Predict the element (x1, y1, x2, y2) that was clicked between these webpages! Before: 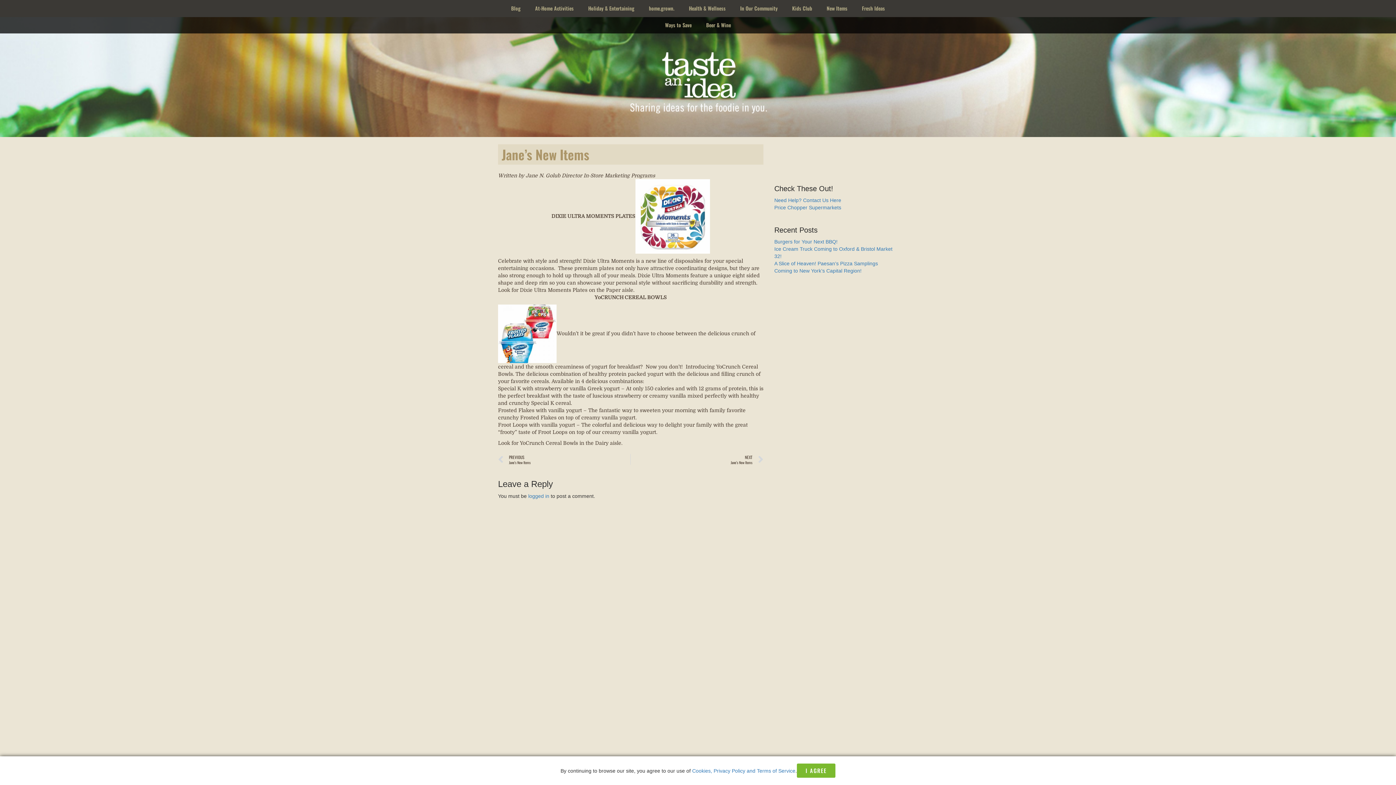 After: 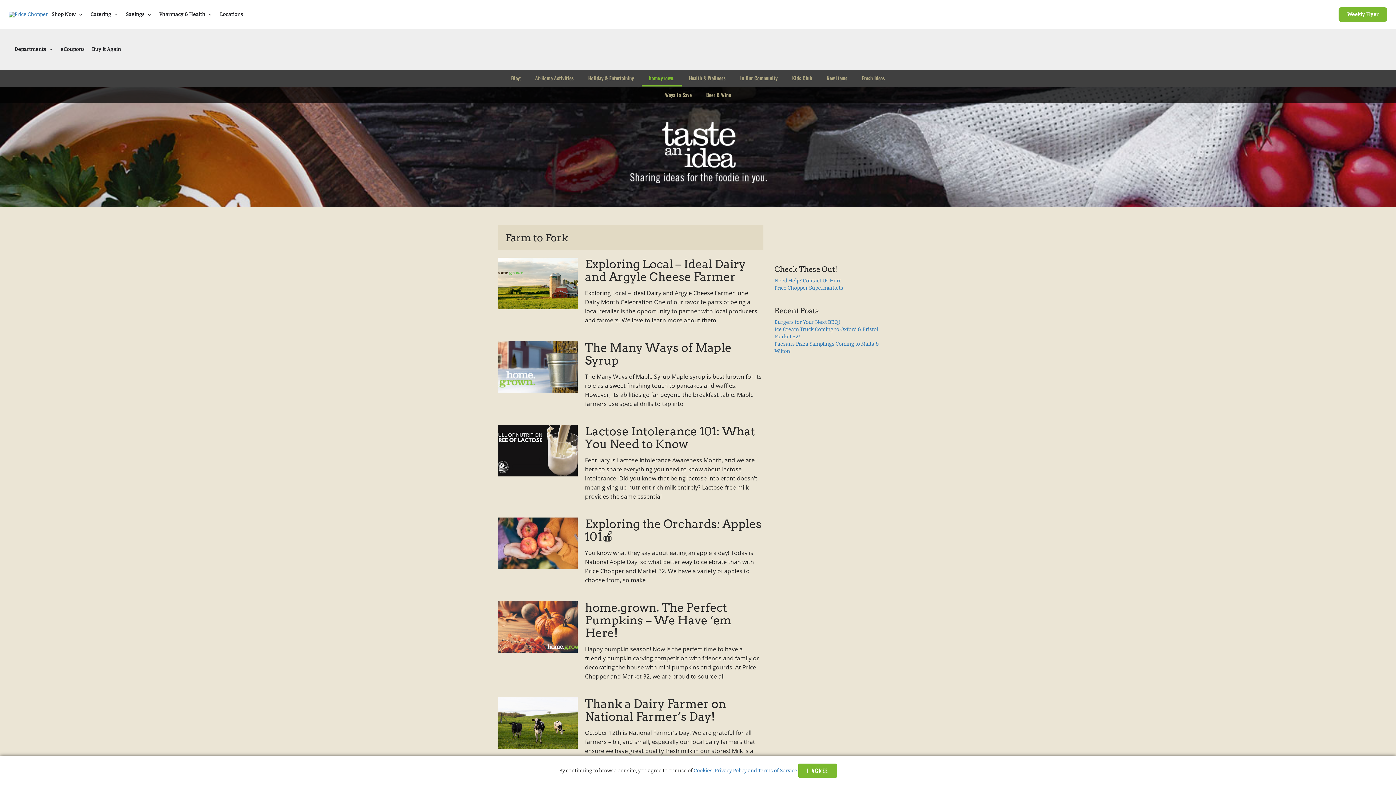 Action: bbox: (641, 0, 681, 16) label: home.grown.